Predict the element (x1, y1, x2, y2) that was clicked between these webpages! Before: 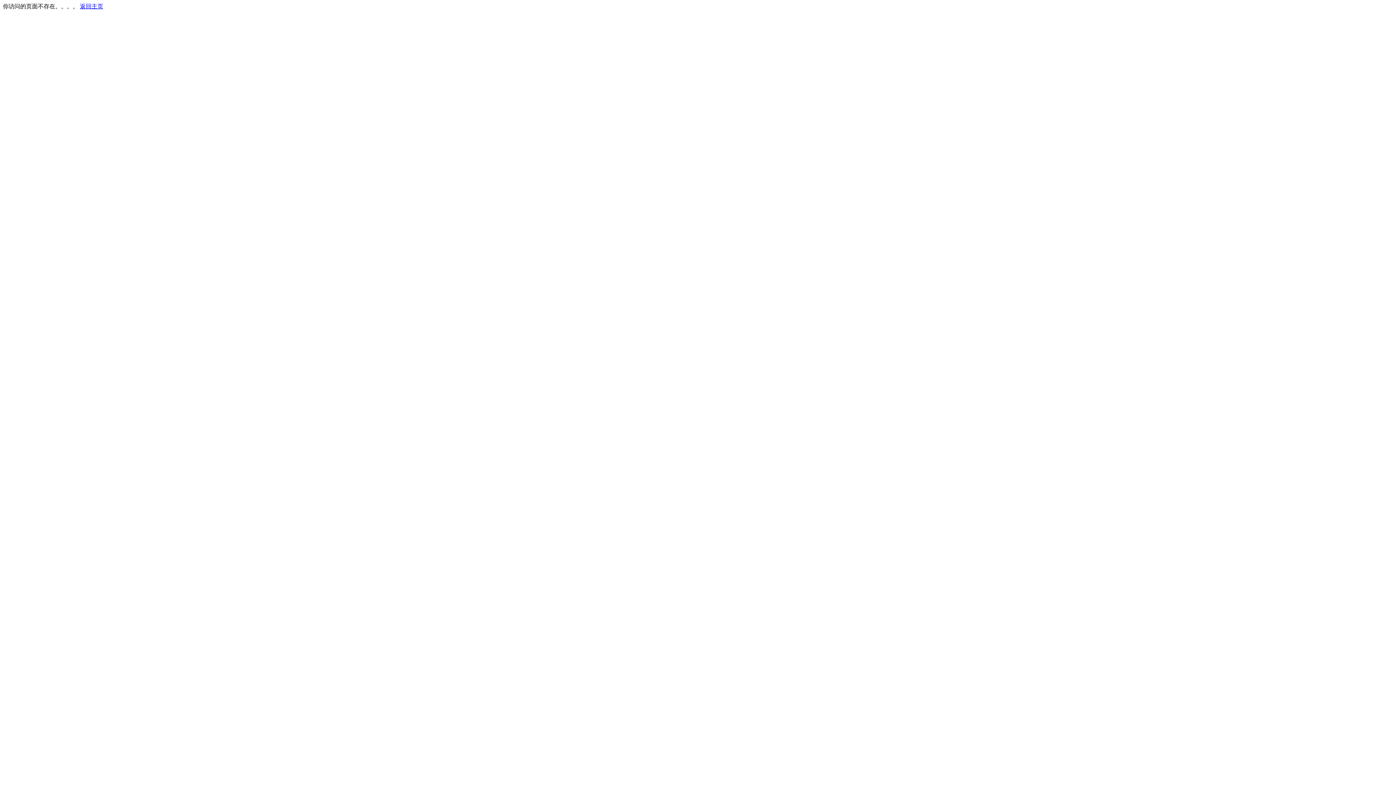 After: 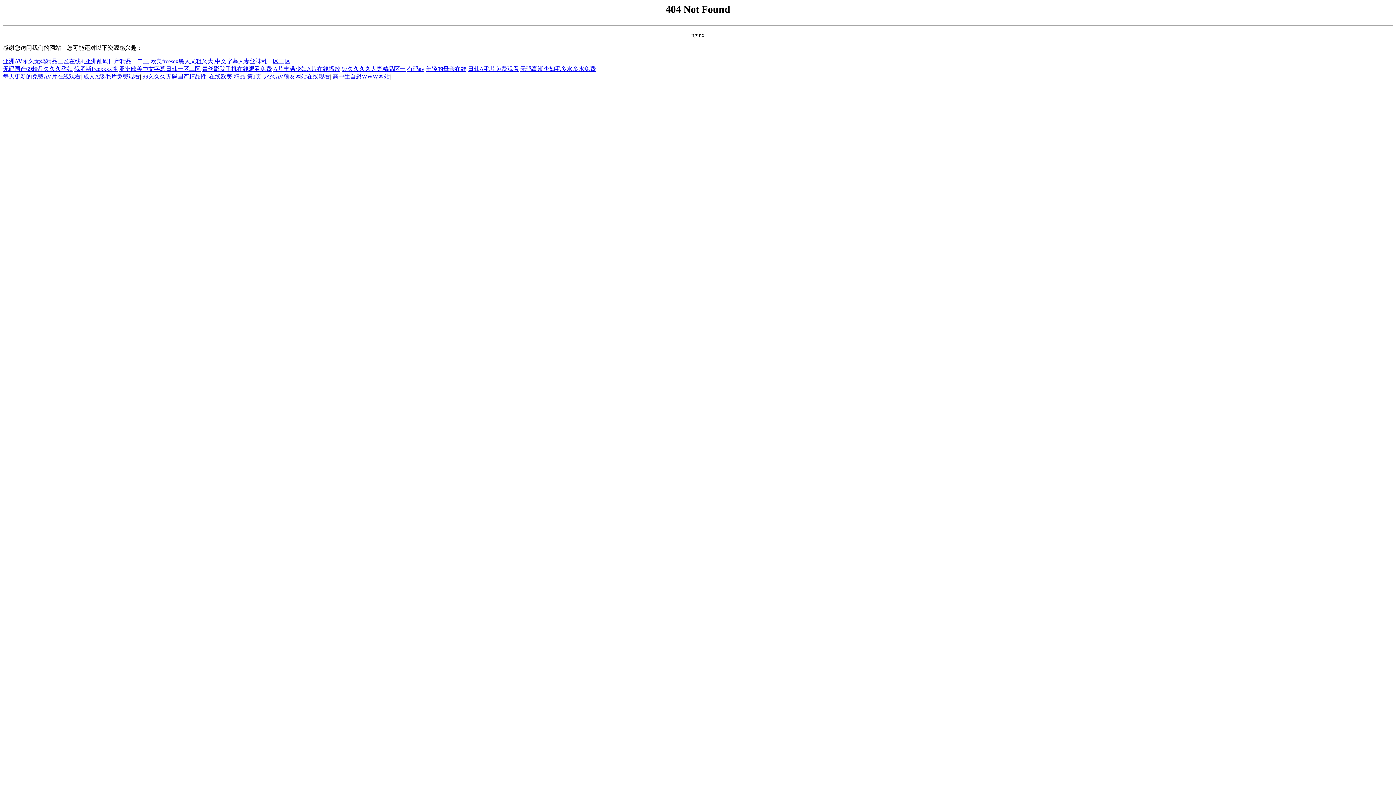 Action: label: 返回主页 bbox: (80, 3, 103, 9)